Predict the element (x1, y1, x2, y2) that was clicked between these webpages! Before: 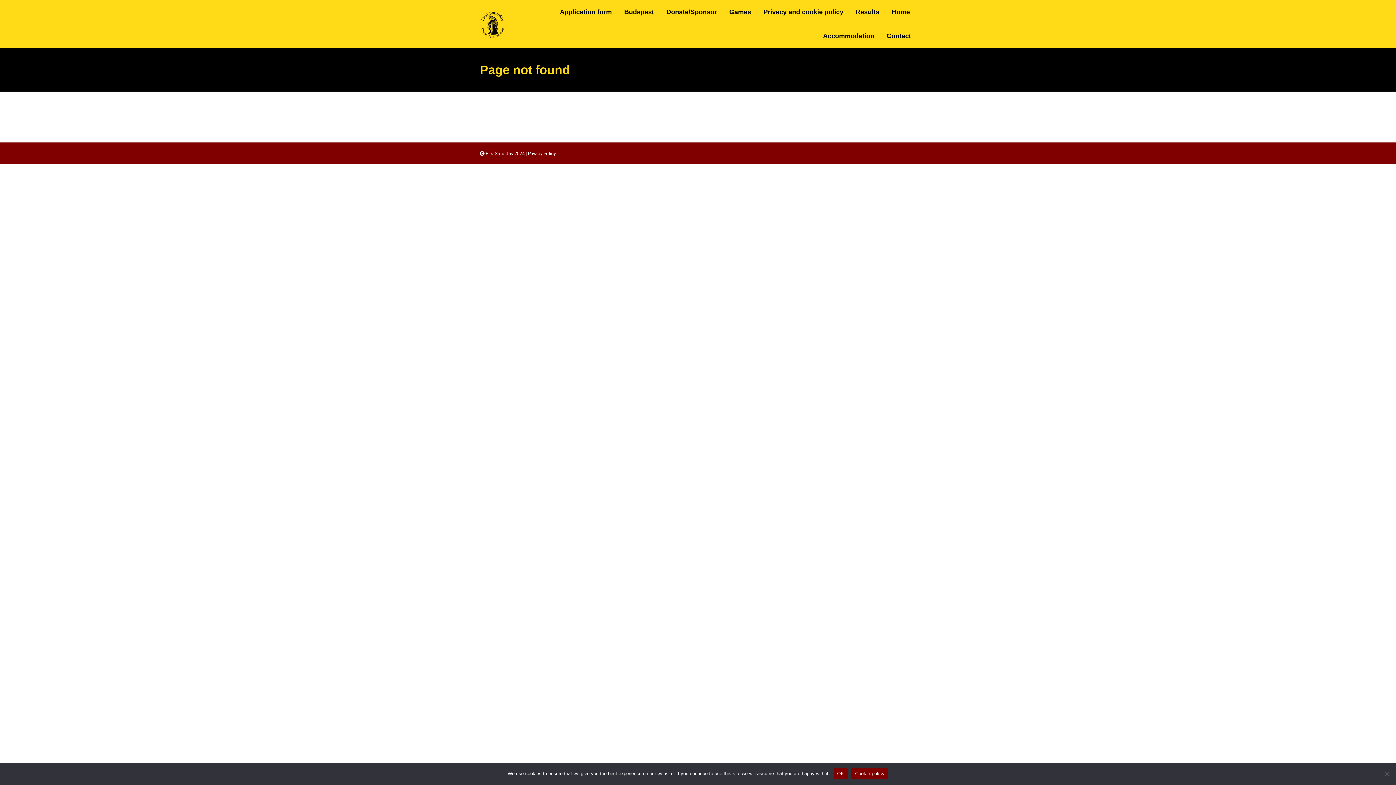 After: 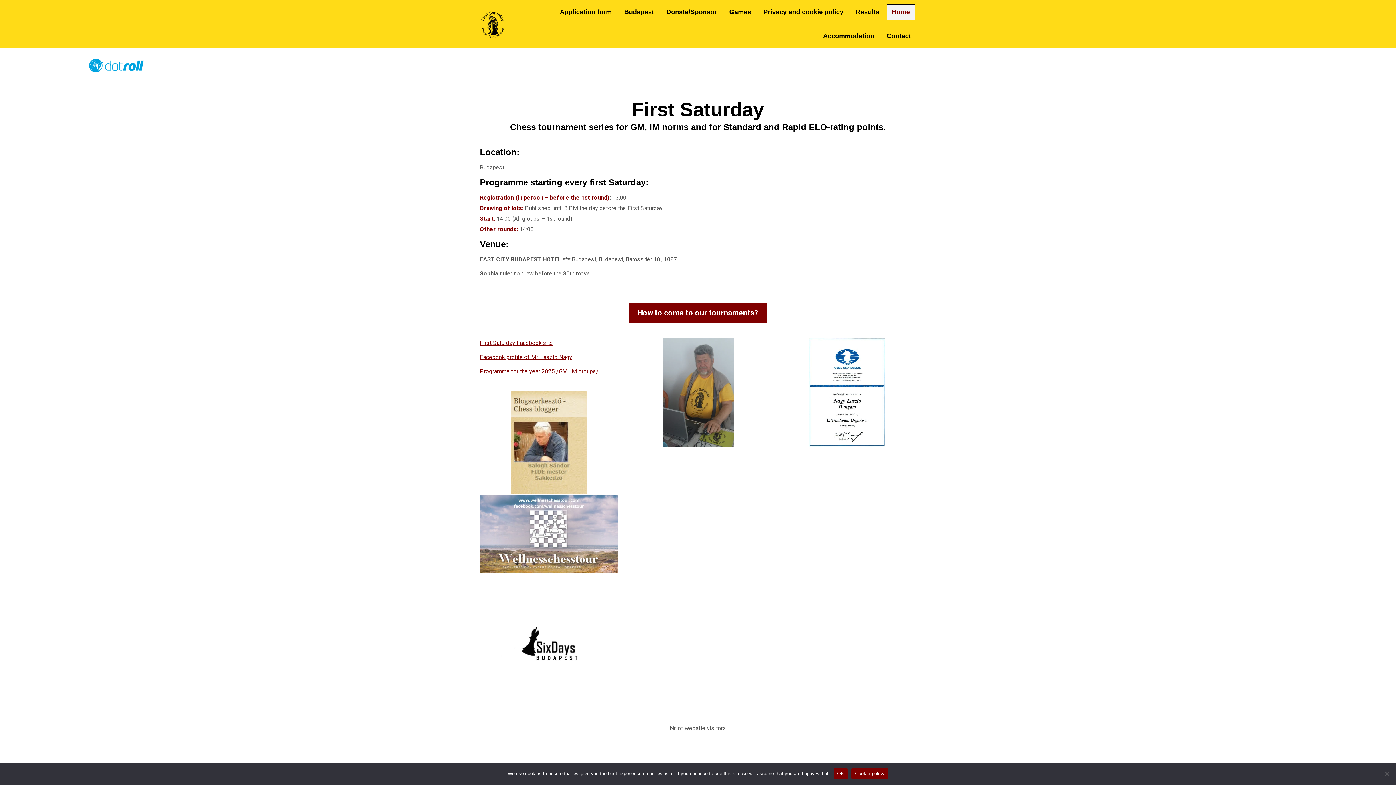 Action: bbox: (480, 9, 505, 38)